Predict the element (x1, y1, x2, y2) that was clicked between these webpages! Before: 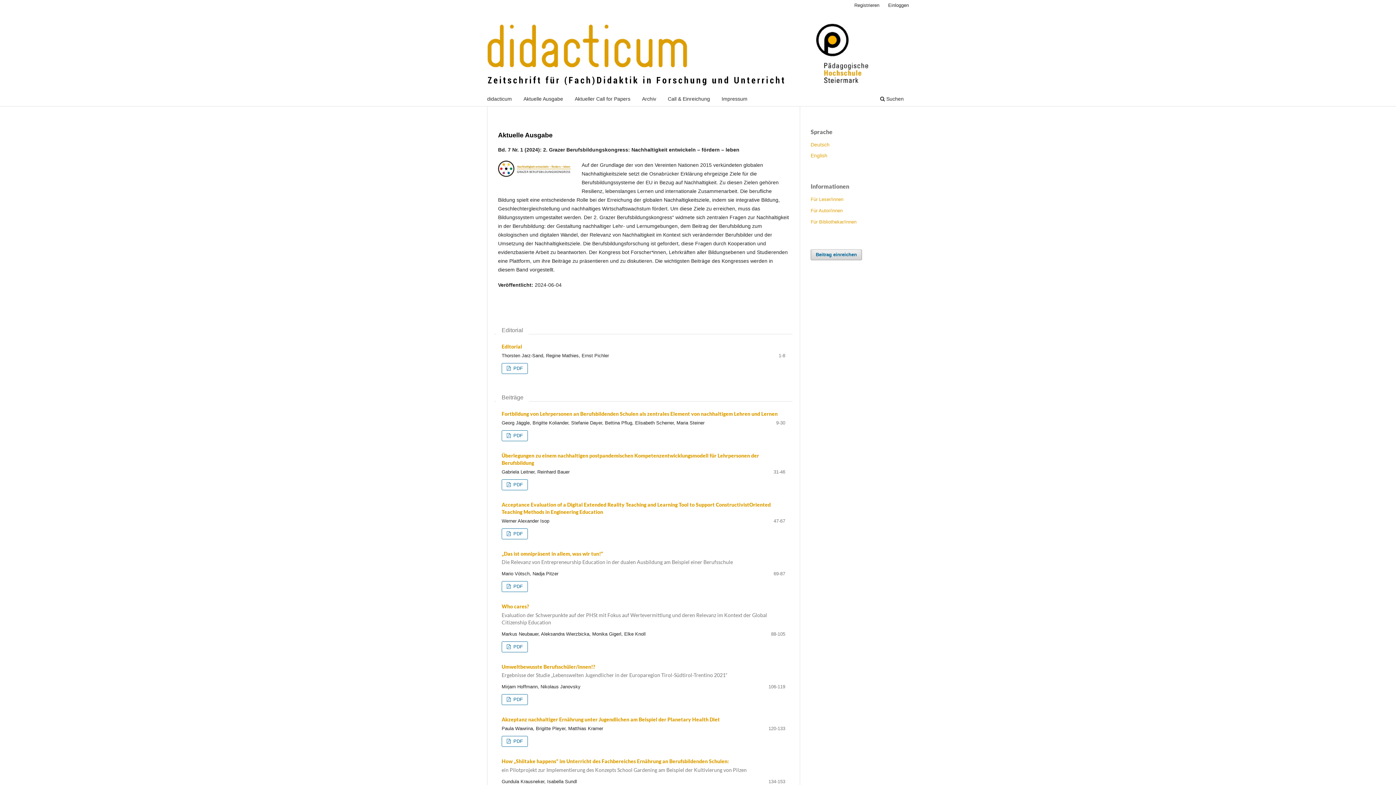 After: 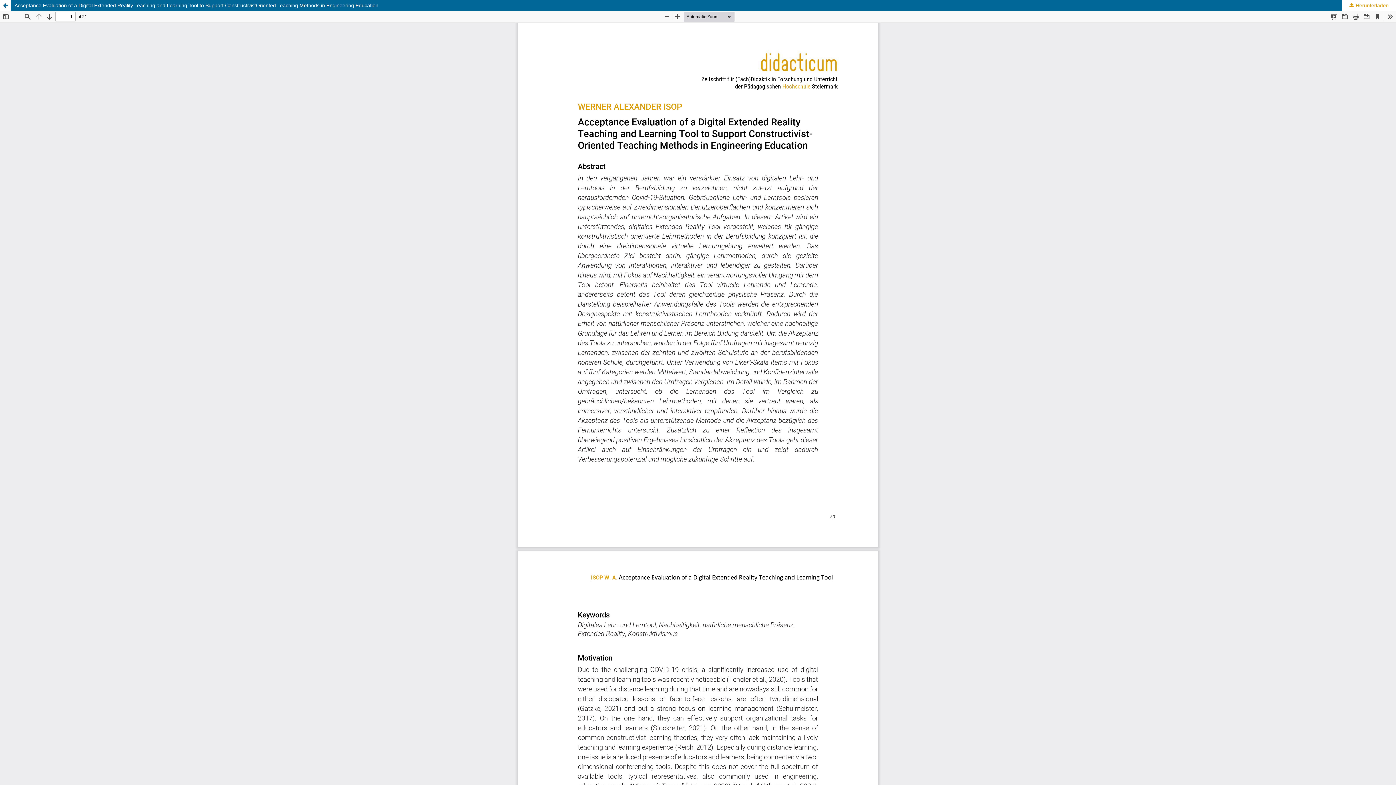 Action: bbox: (501, 528, 528, 539) label:  PDF